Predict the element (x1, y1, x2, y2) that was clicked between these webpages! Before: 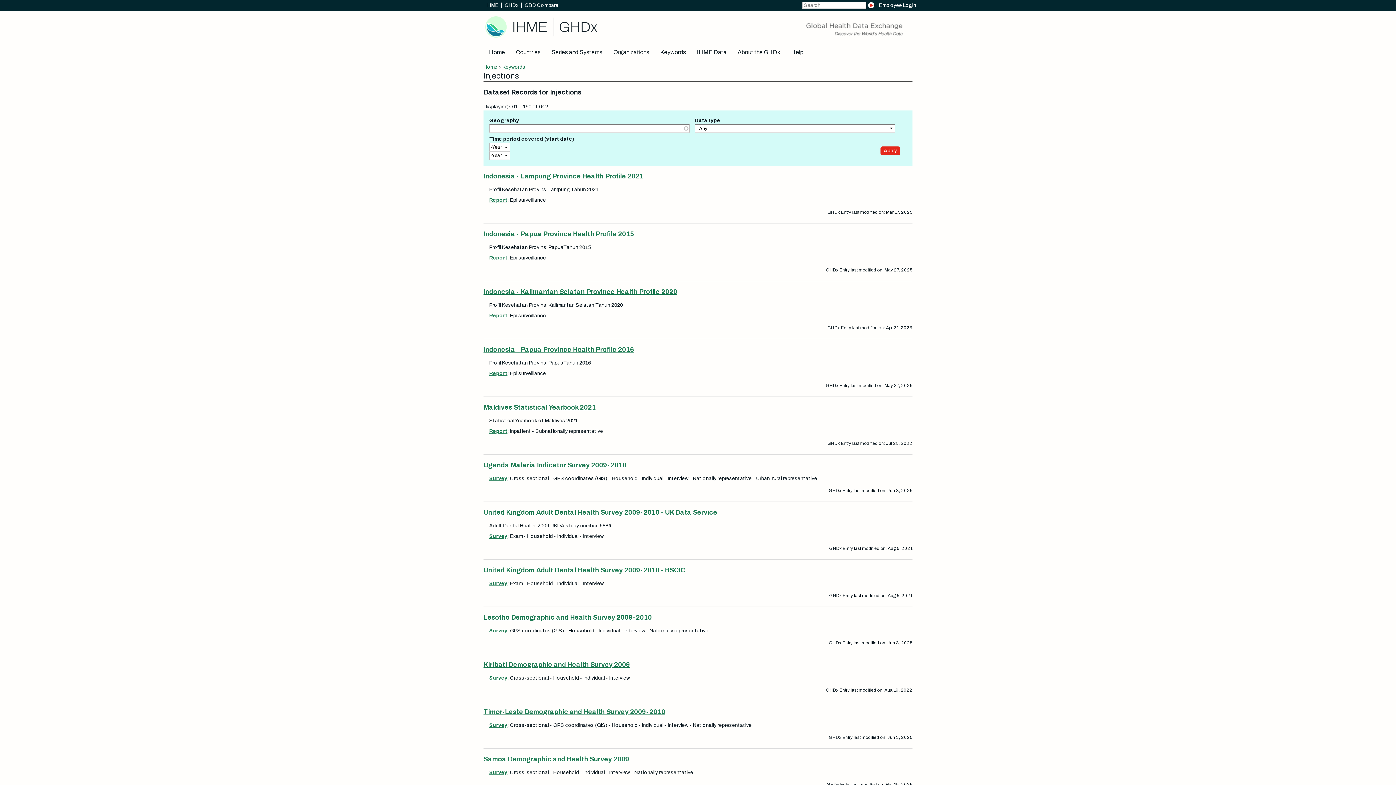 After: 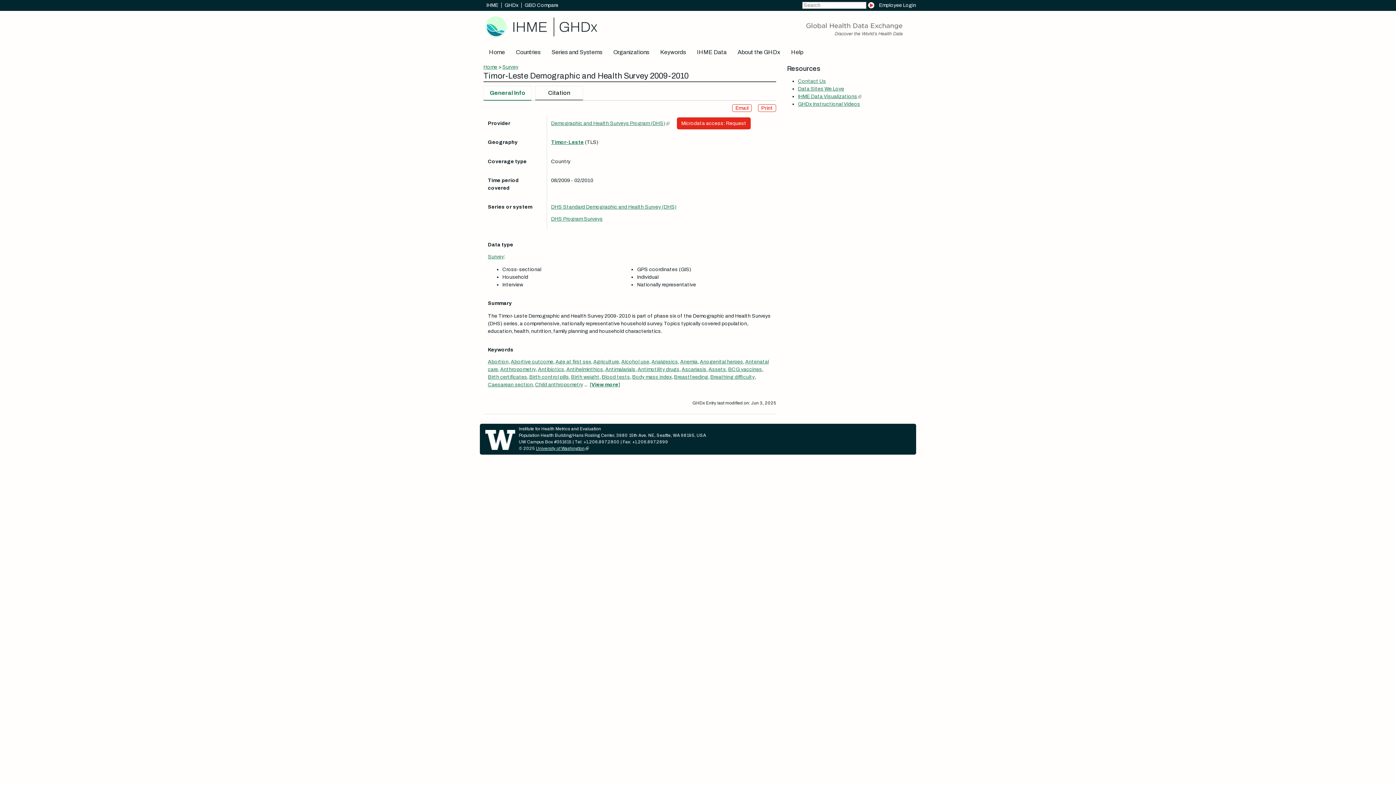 Action: label: Timor-Leste Demographic and Health Survey 2009-2010 bbox: (483, 708, 665, 715)